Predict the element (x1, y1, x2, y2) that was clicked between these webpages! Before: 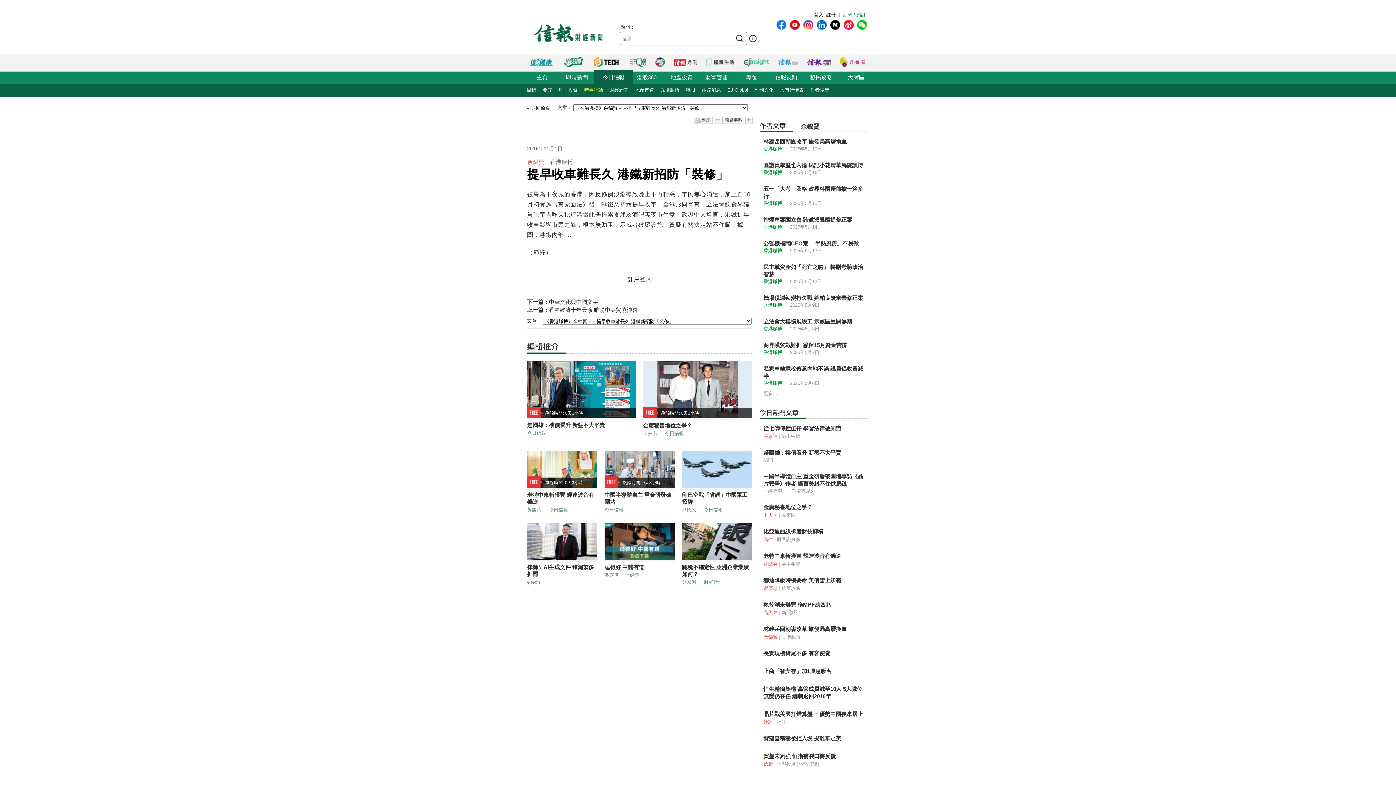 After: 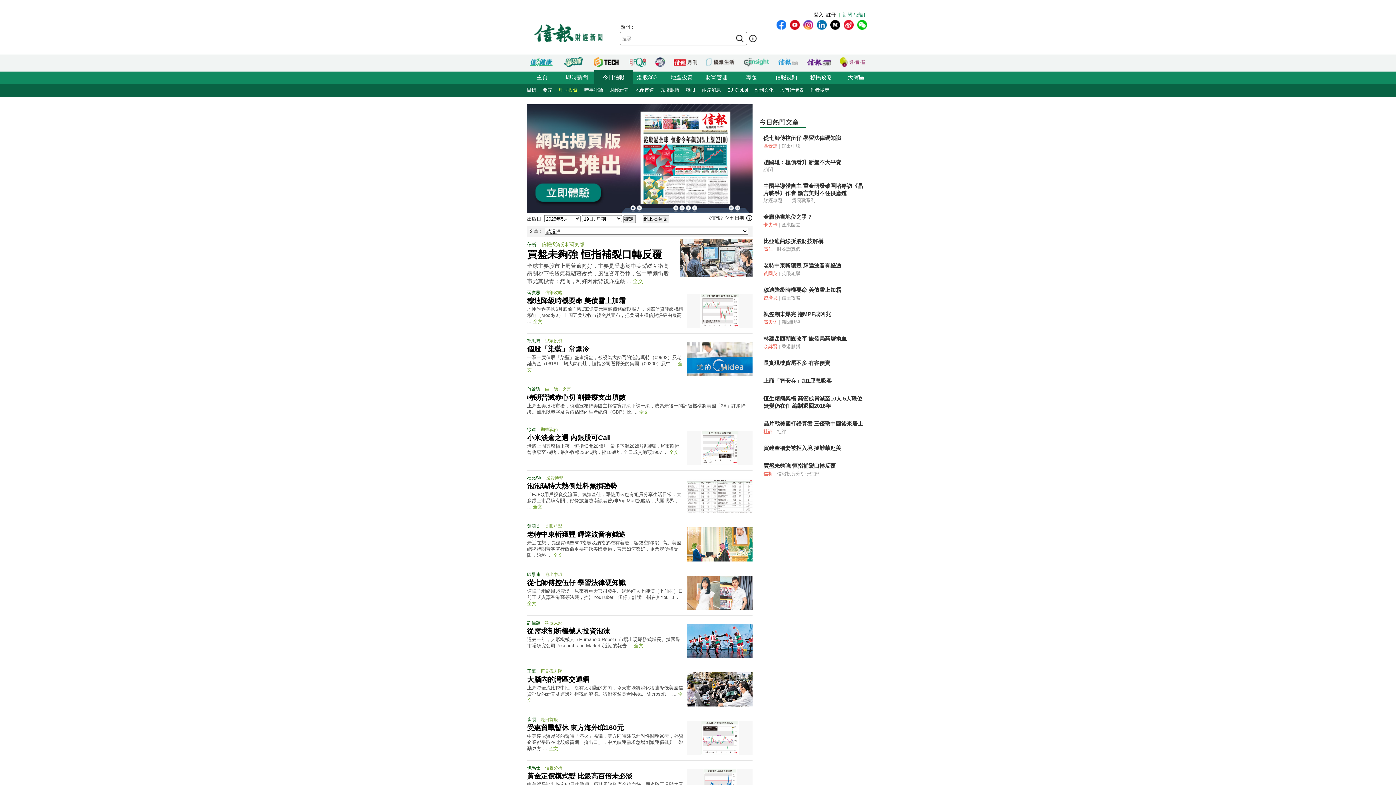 Action: bbox: (555, 83, 581, 97) label: 理財投資